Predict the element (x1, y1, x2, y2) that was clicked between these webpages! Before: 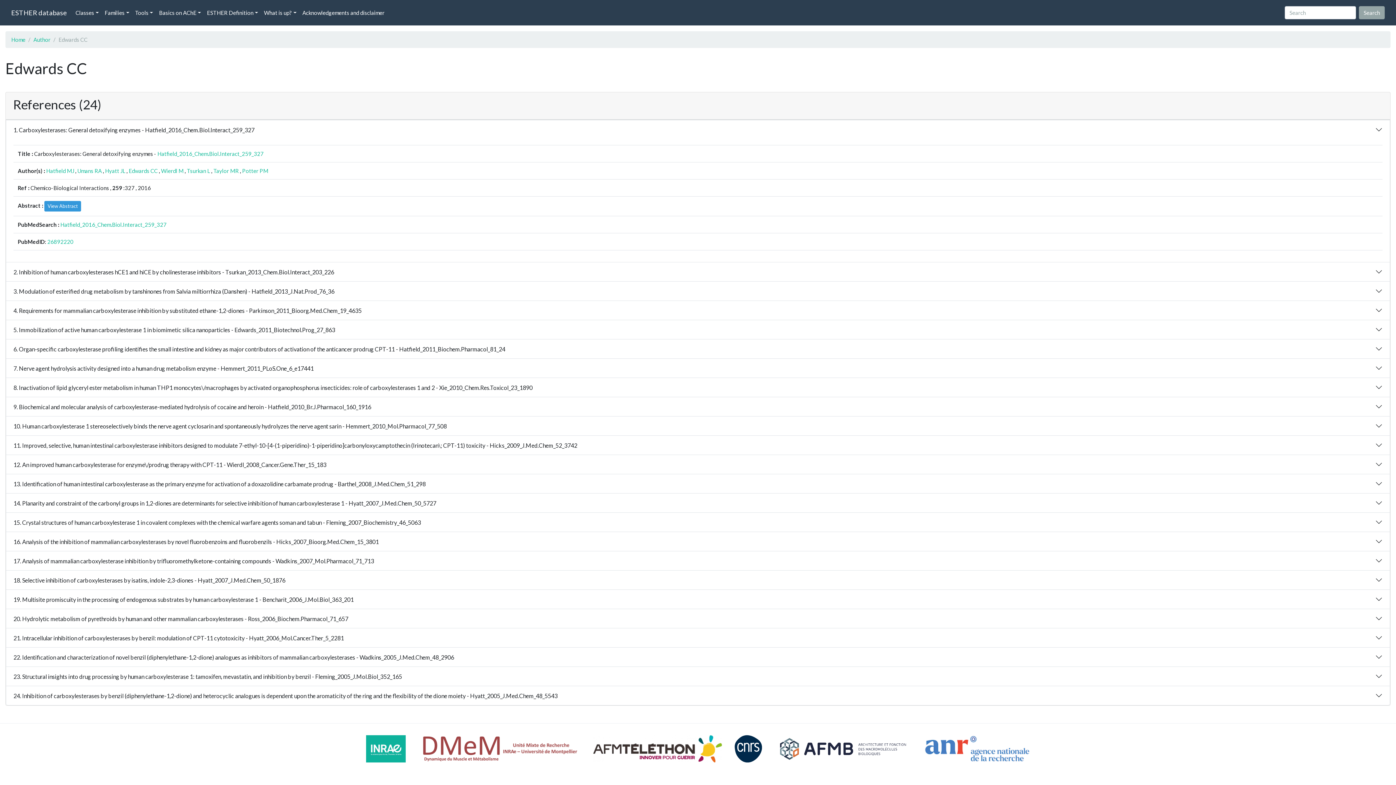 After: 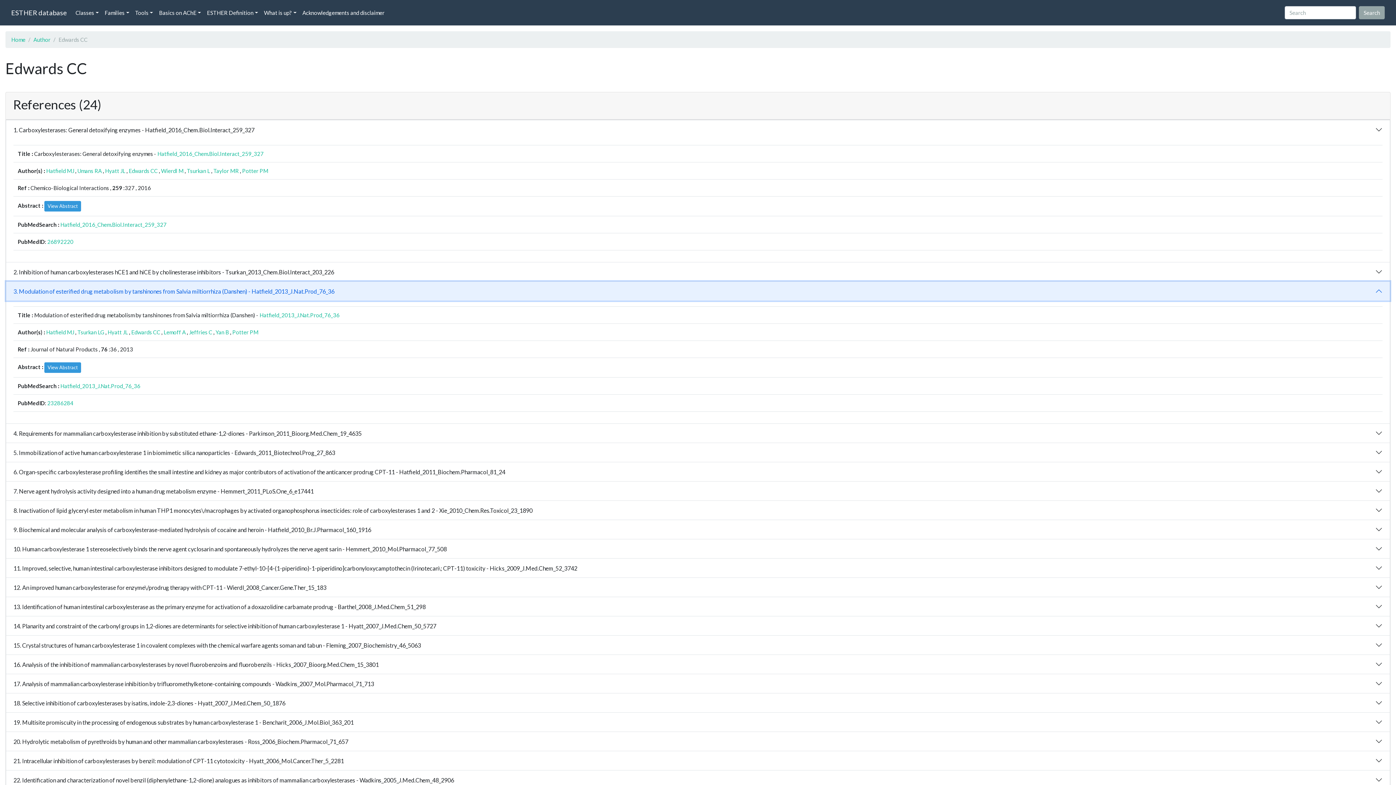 Action: bbox: (6, 281, 1390, 300) label: 3. Modulation of esterified drug metabolism by tanshinones from Salvia miltiorrhiza (Danshen) - Hatfield_2013_J.Nat.Prod_76_36